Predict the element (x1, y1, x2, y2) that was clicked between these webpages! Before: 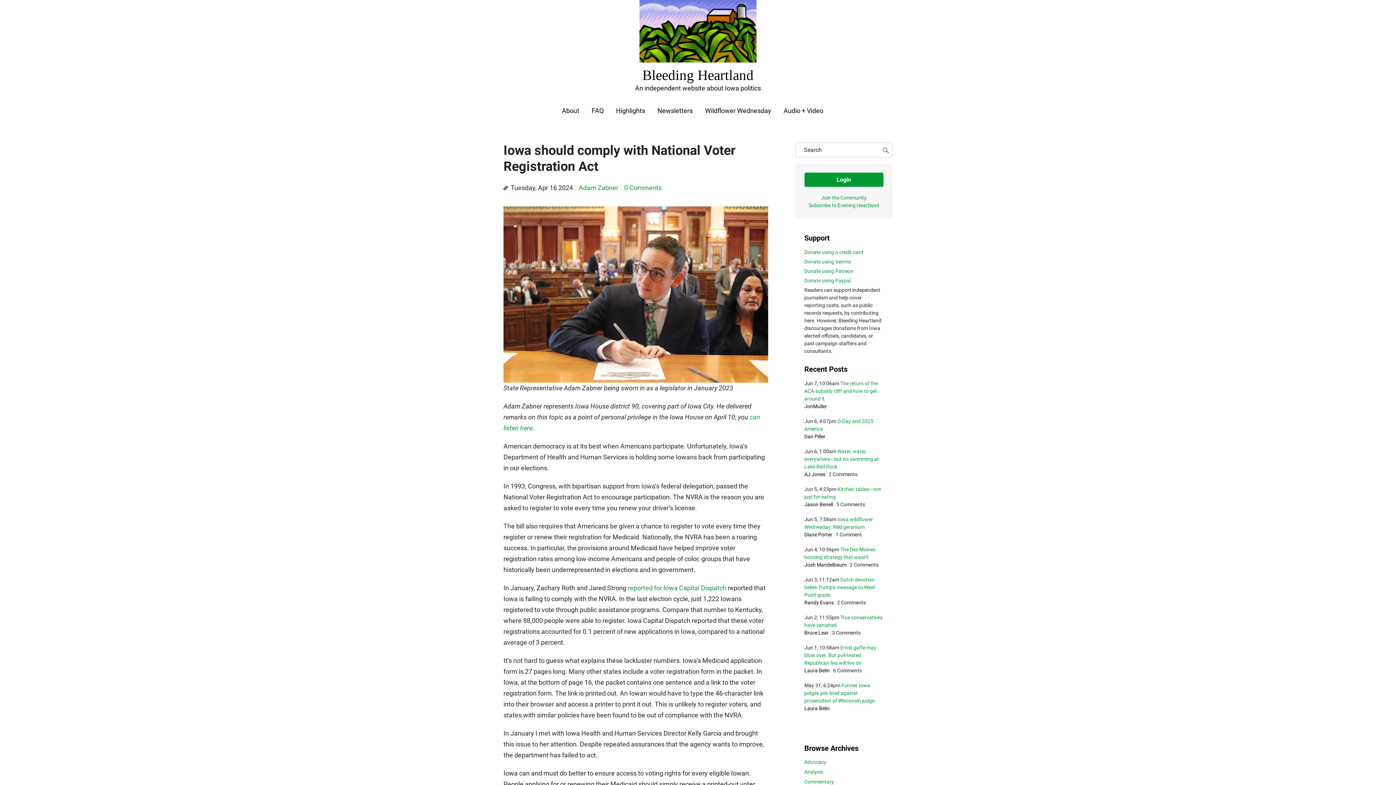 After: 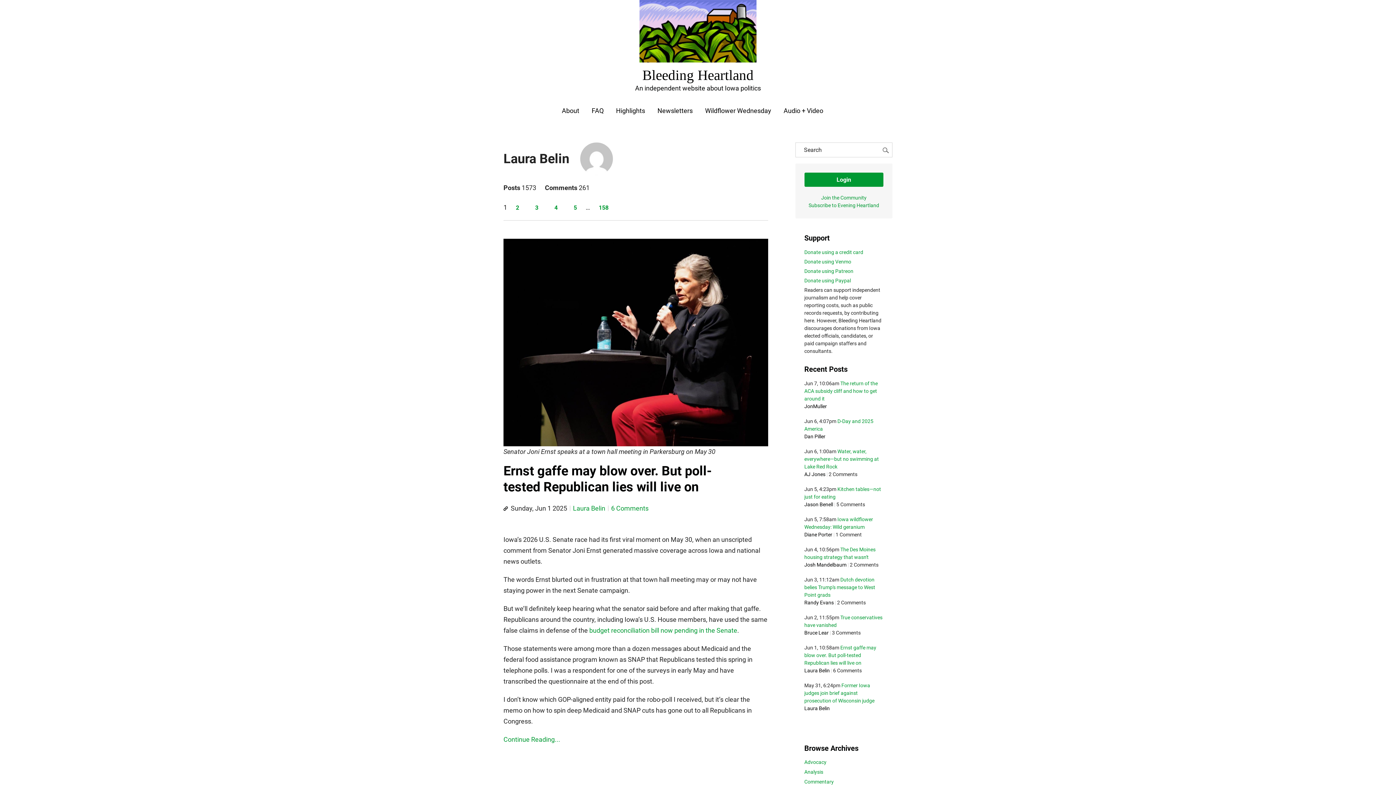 Action: bbox: (804, 668, 830, 673) label: Laura Belin